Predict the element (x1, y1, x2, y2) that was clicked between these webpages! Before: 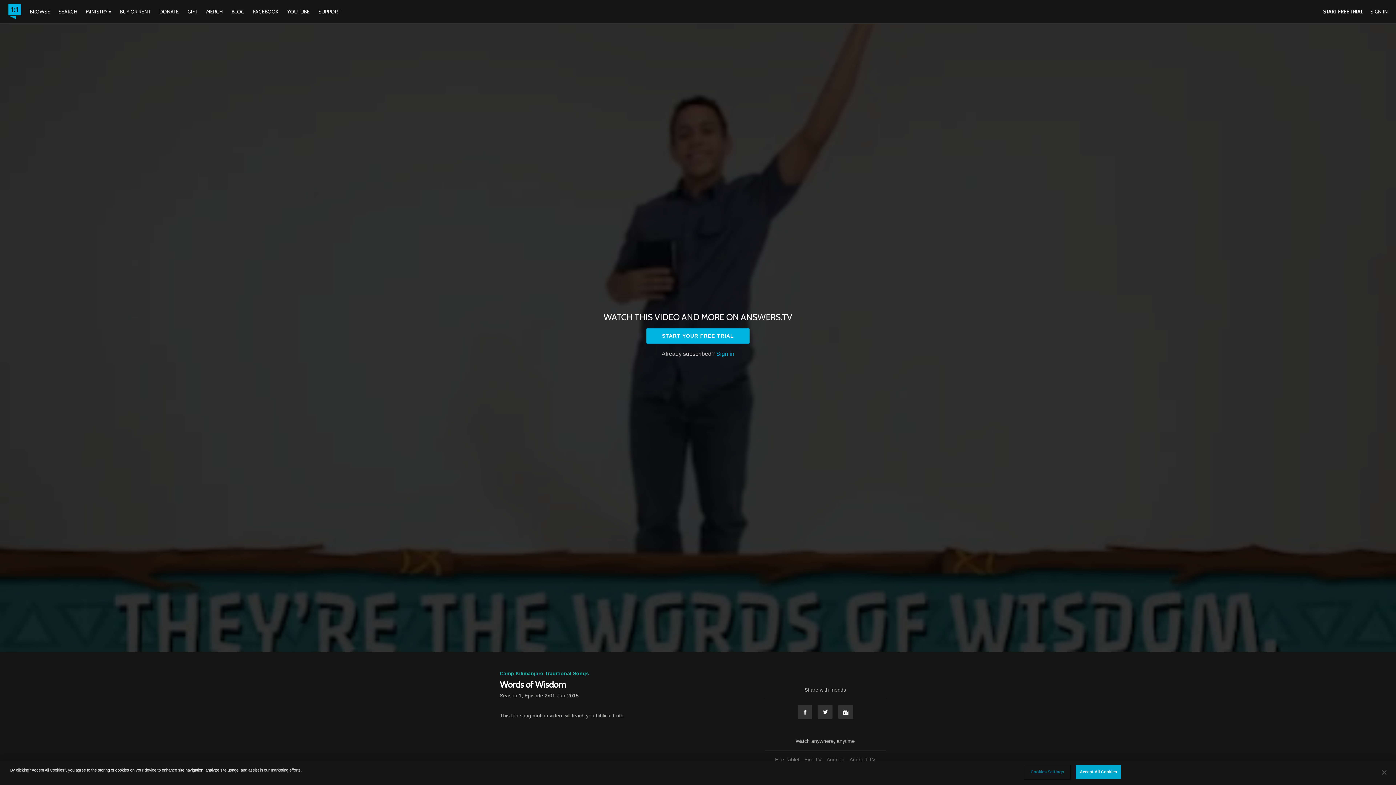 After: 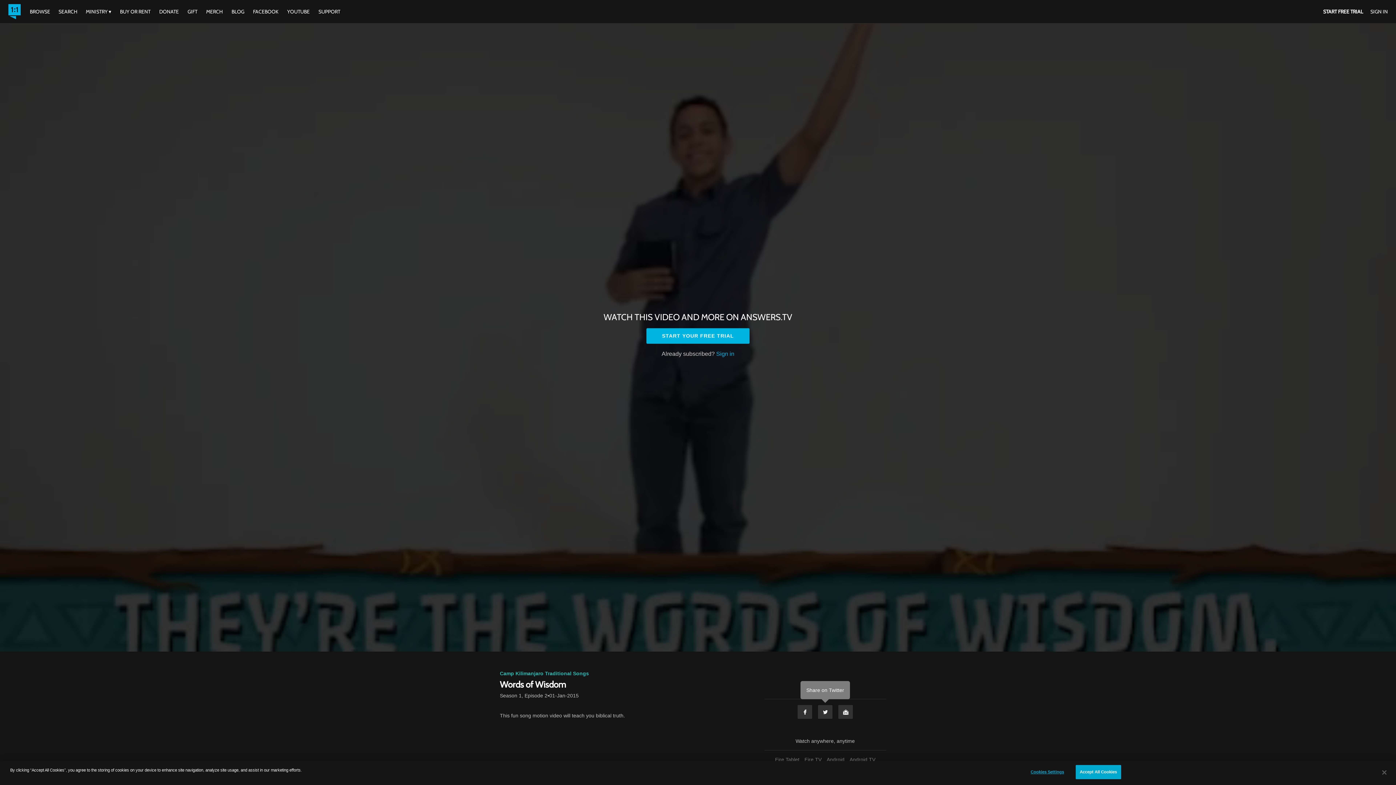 Action: bbox: (817, 705, 833, 719) label: Twitter